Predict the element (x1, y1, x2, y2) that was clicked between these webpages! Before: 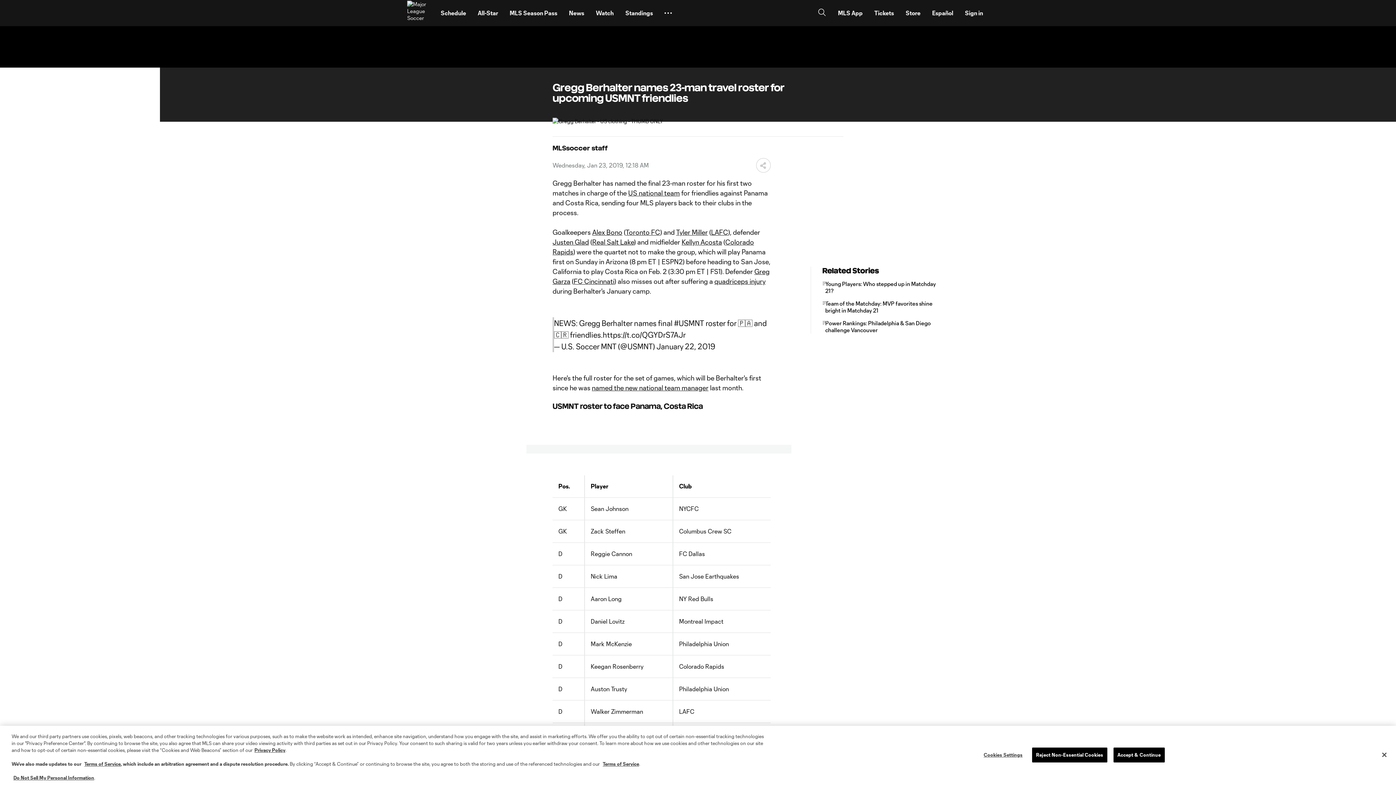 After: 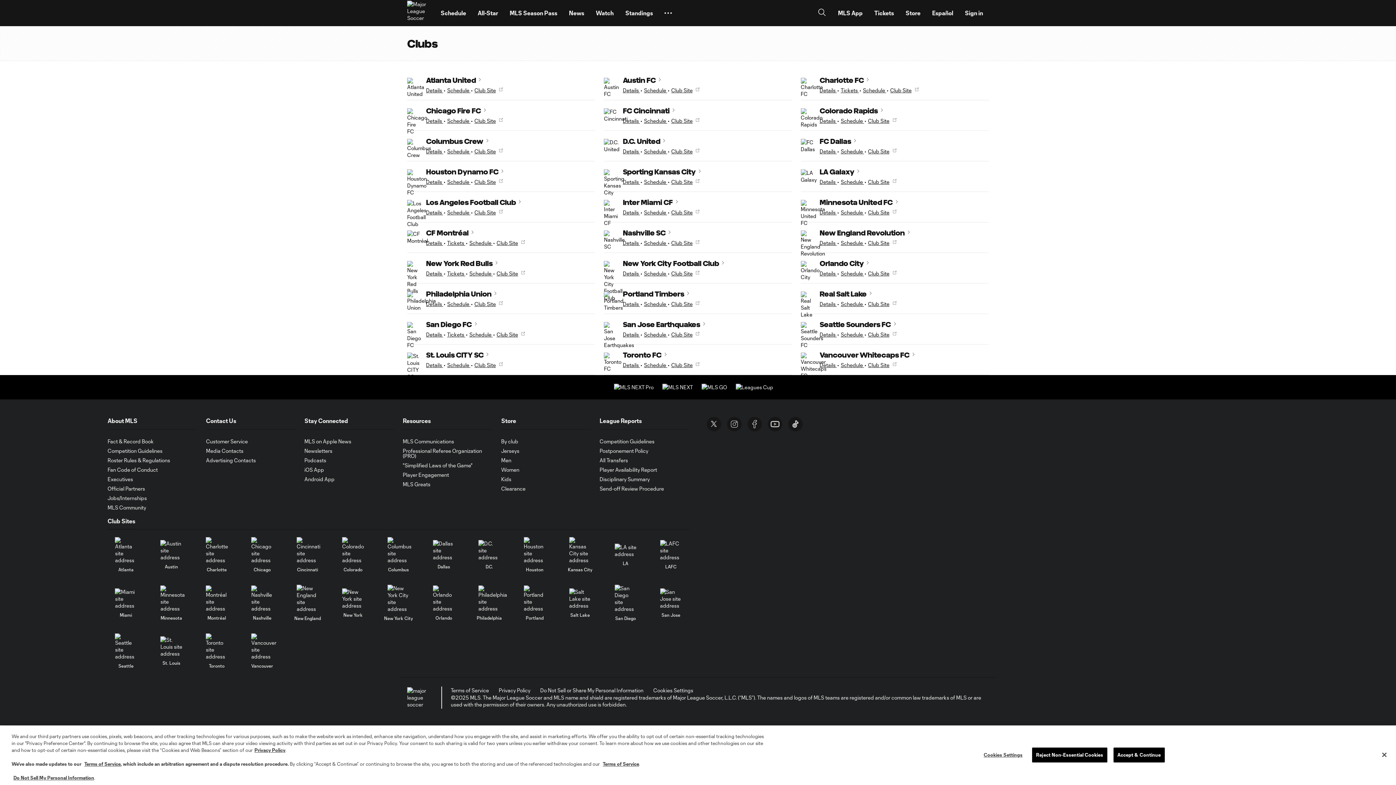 Action: bbox: (573, 277, 614, 285) label: FC Cincinnati